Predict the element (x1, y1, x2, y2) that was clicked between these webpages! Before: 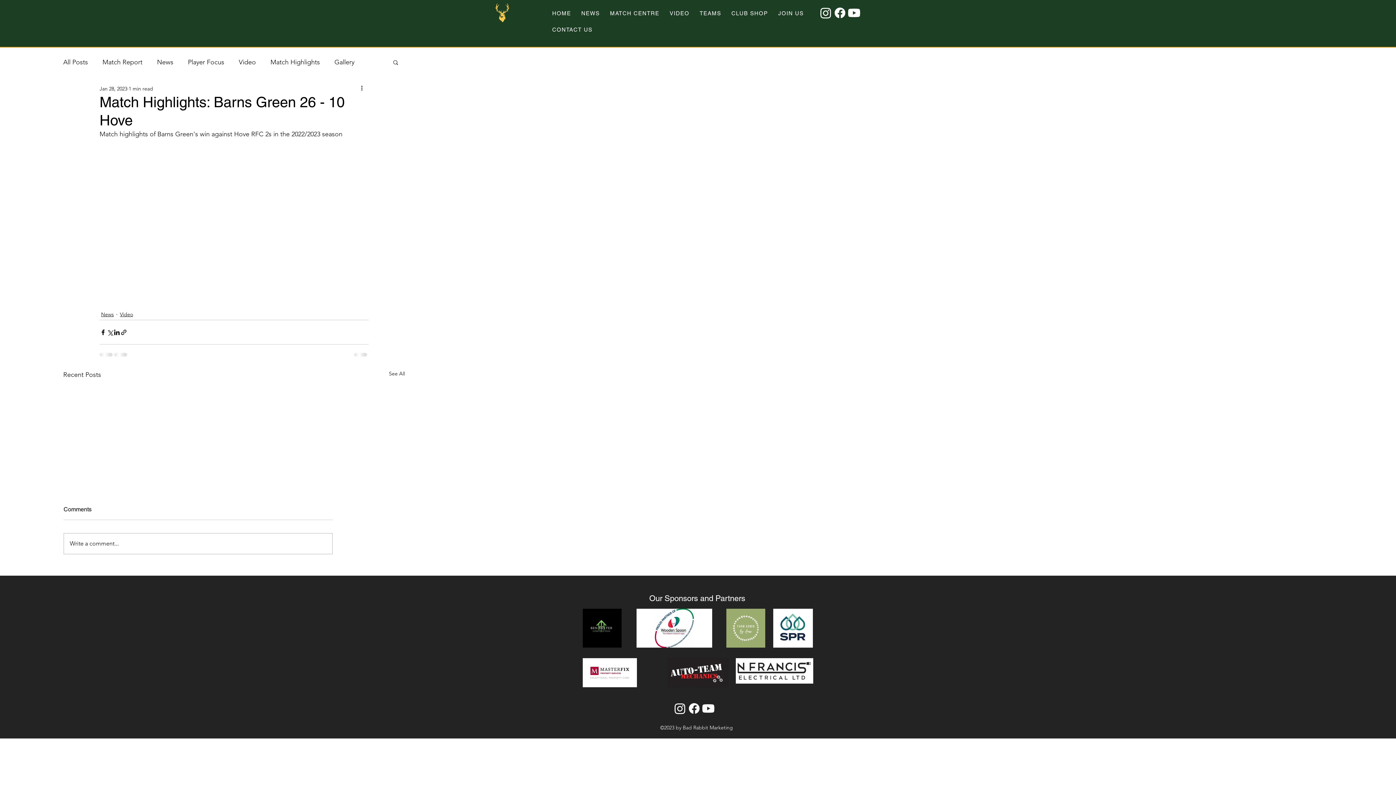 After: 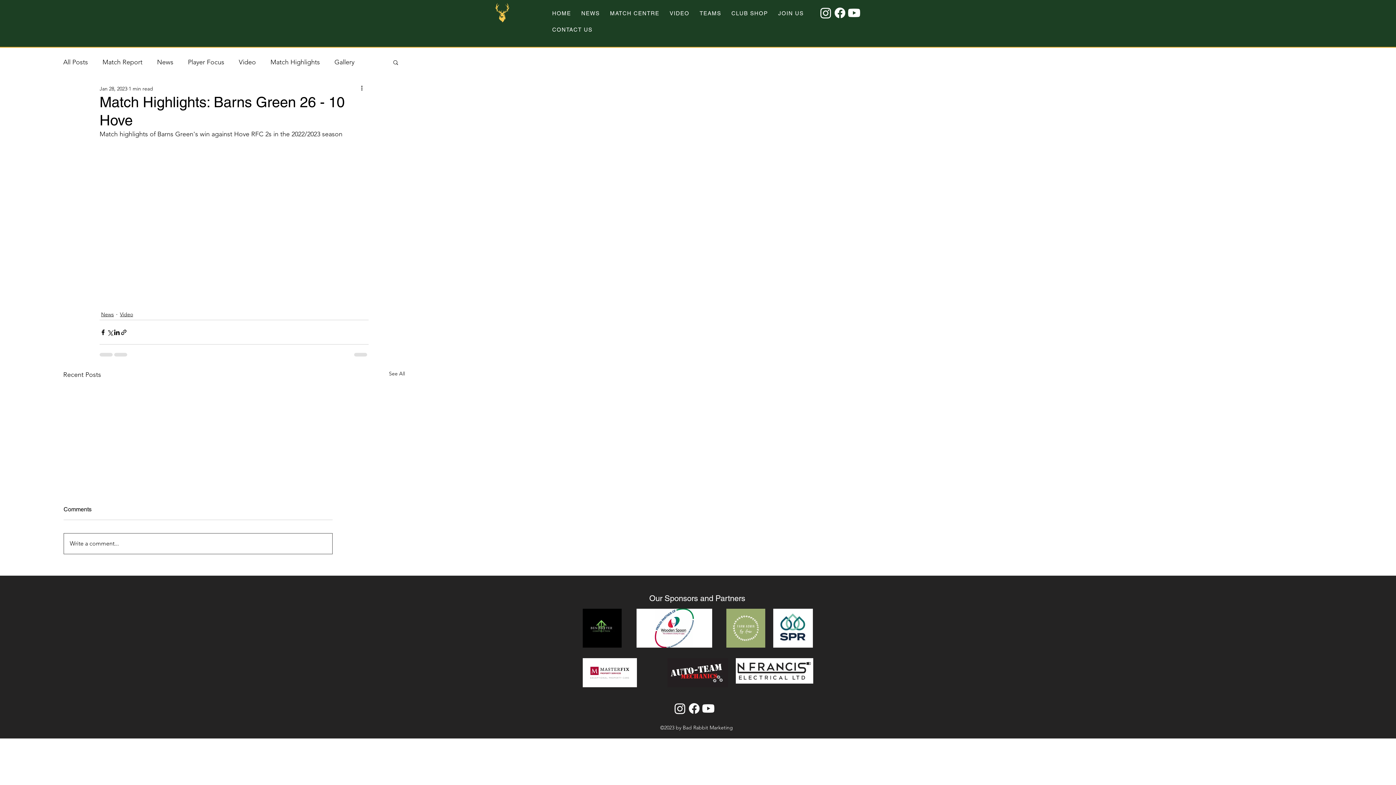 Action: bbox: (64, 533, 332, 554) label: Write a comment...